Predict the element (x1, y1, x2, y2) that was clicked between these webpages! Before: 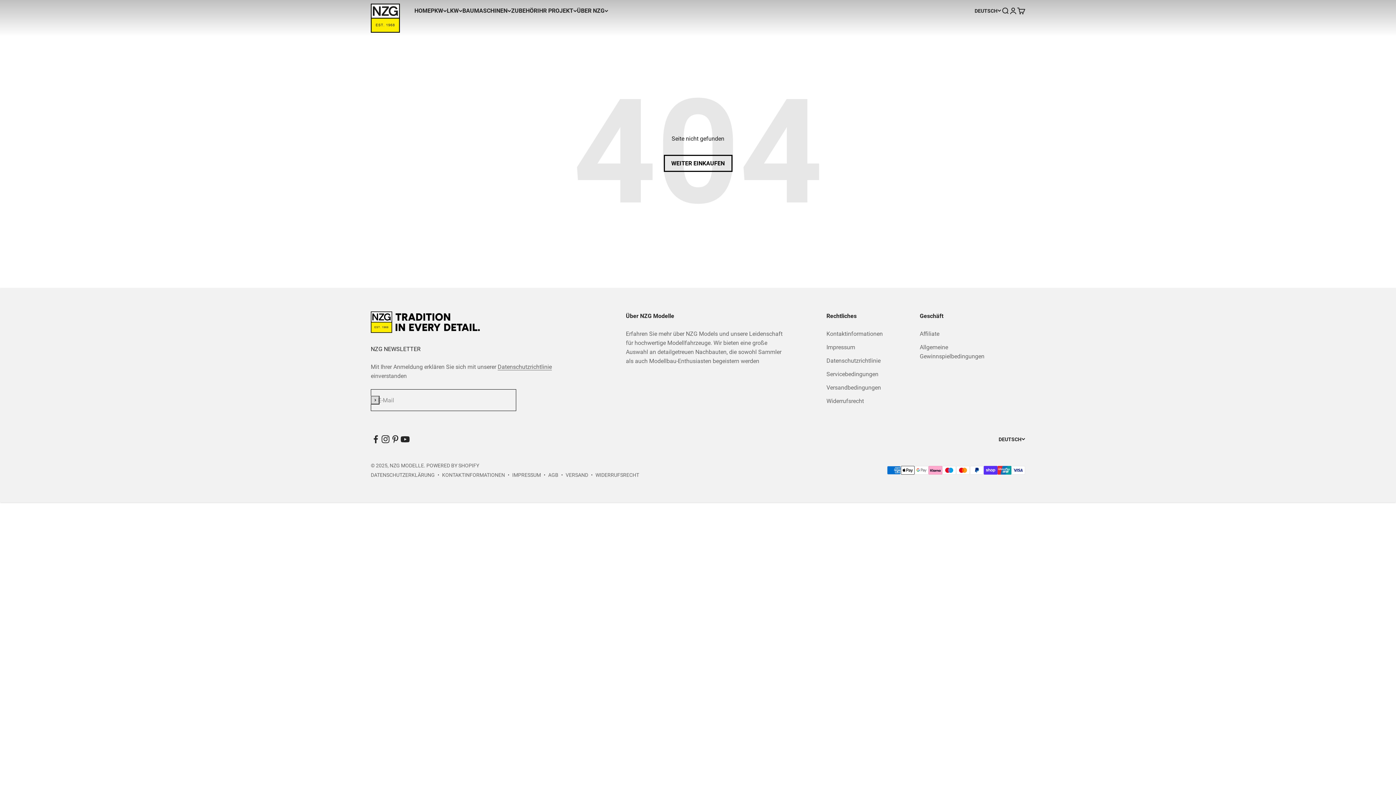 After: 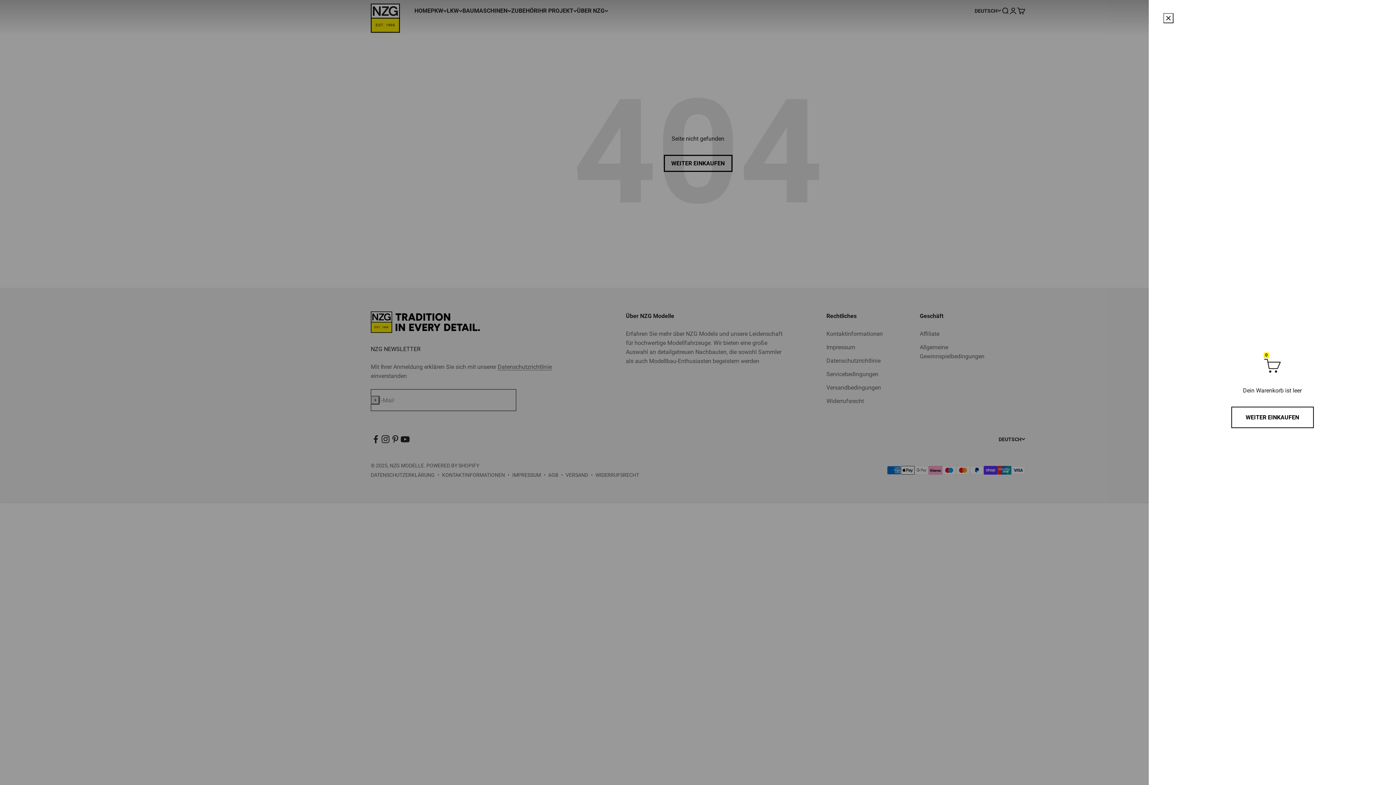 Action: label: Warenkorb
0 Artikel
0 bbox: (1017, 6, 1025, 14)